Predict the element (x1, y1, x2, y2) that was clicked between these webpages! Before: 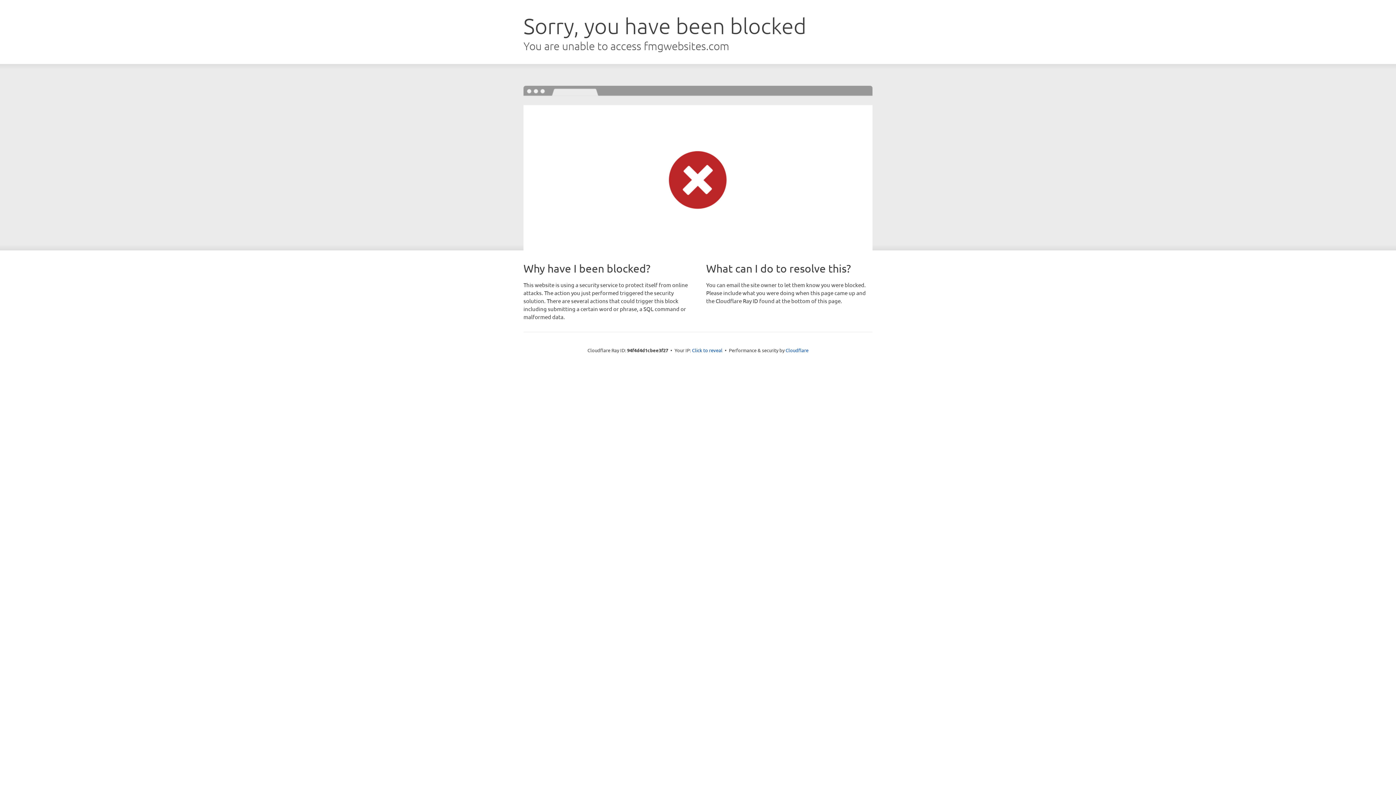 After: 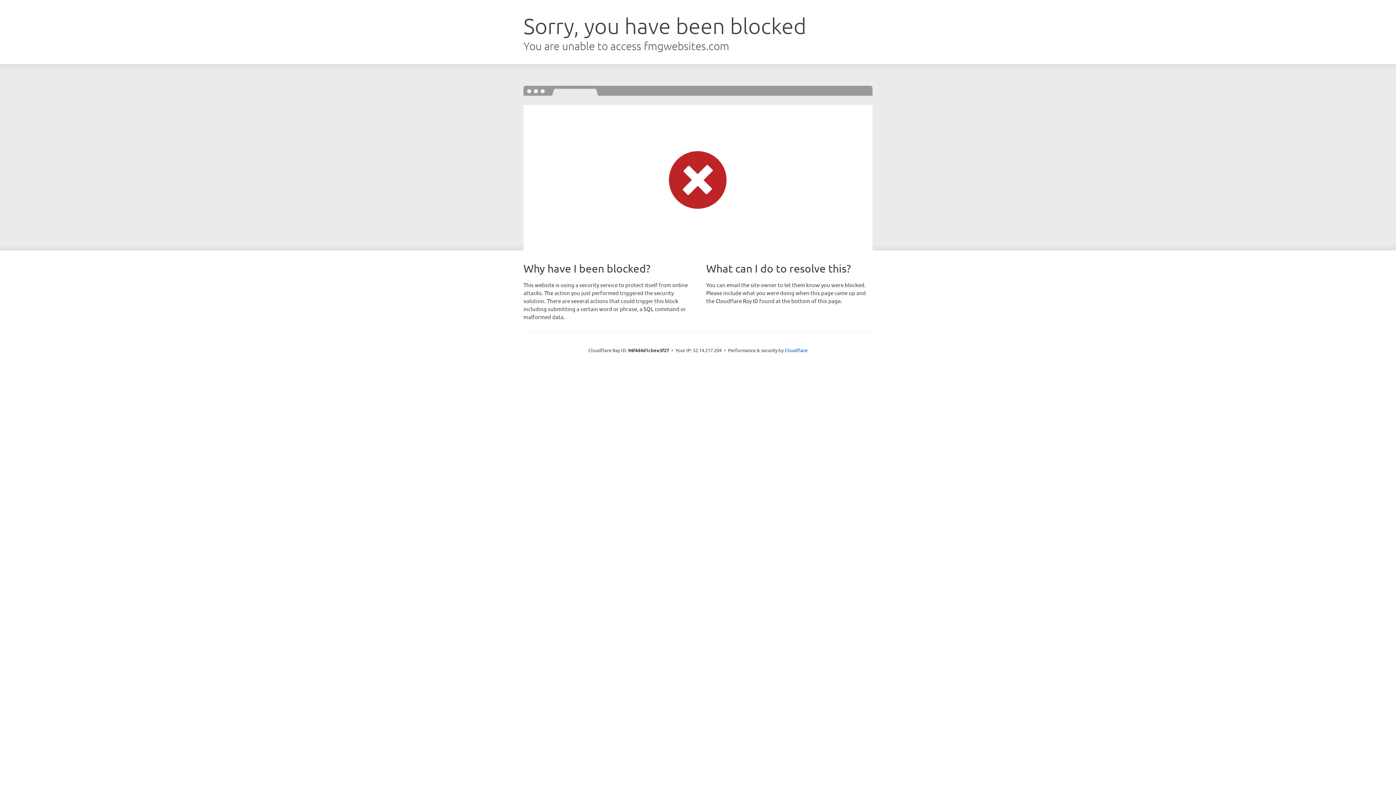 Action: bbox: (692, 346, 722, 353) label: Click to reveal